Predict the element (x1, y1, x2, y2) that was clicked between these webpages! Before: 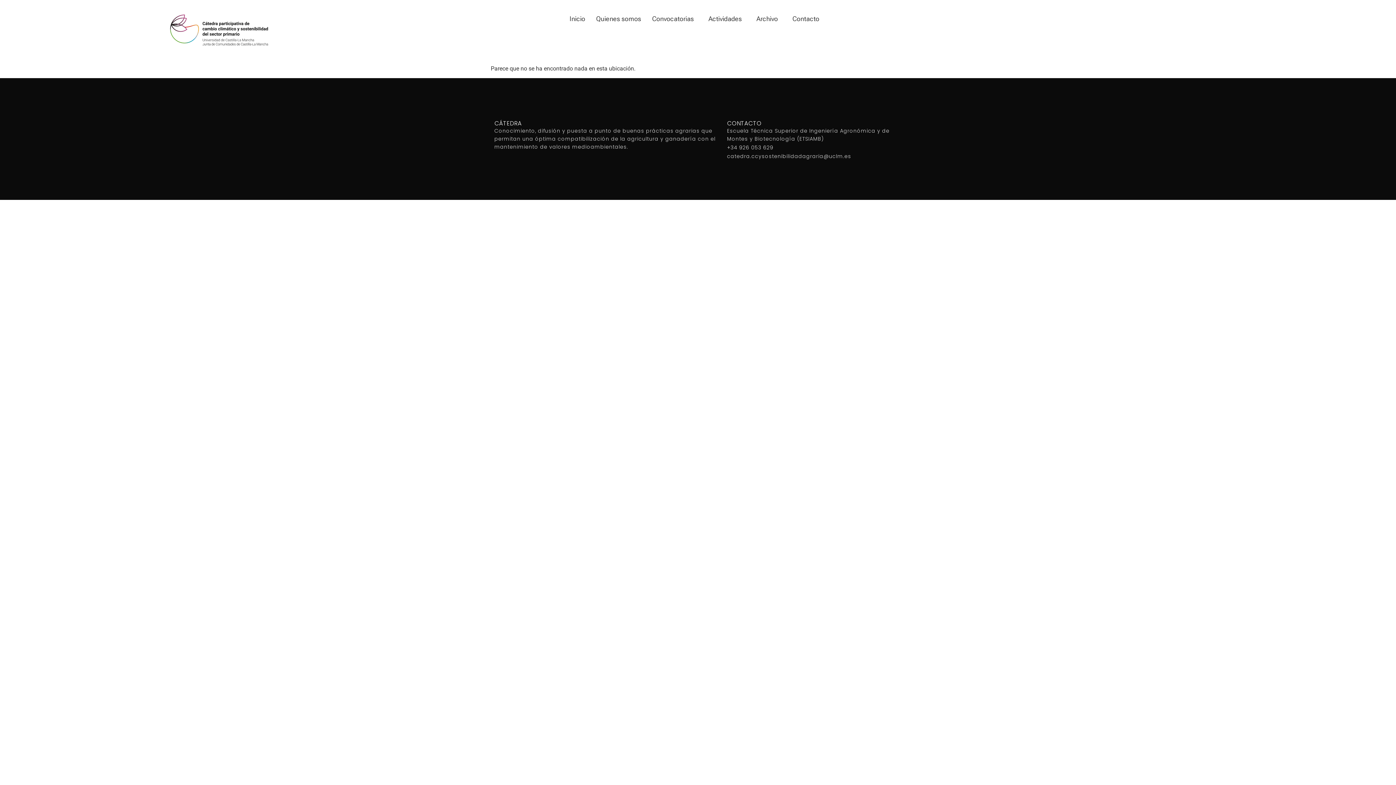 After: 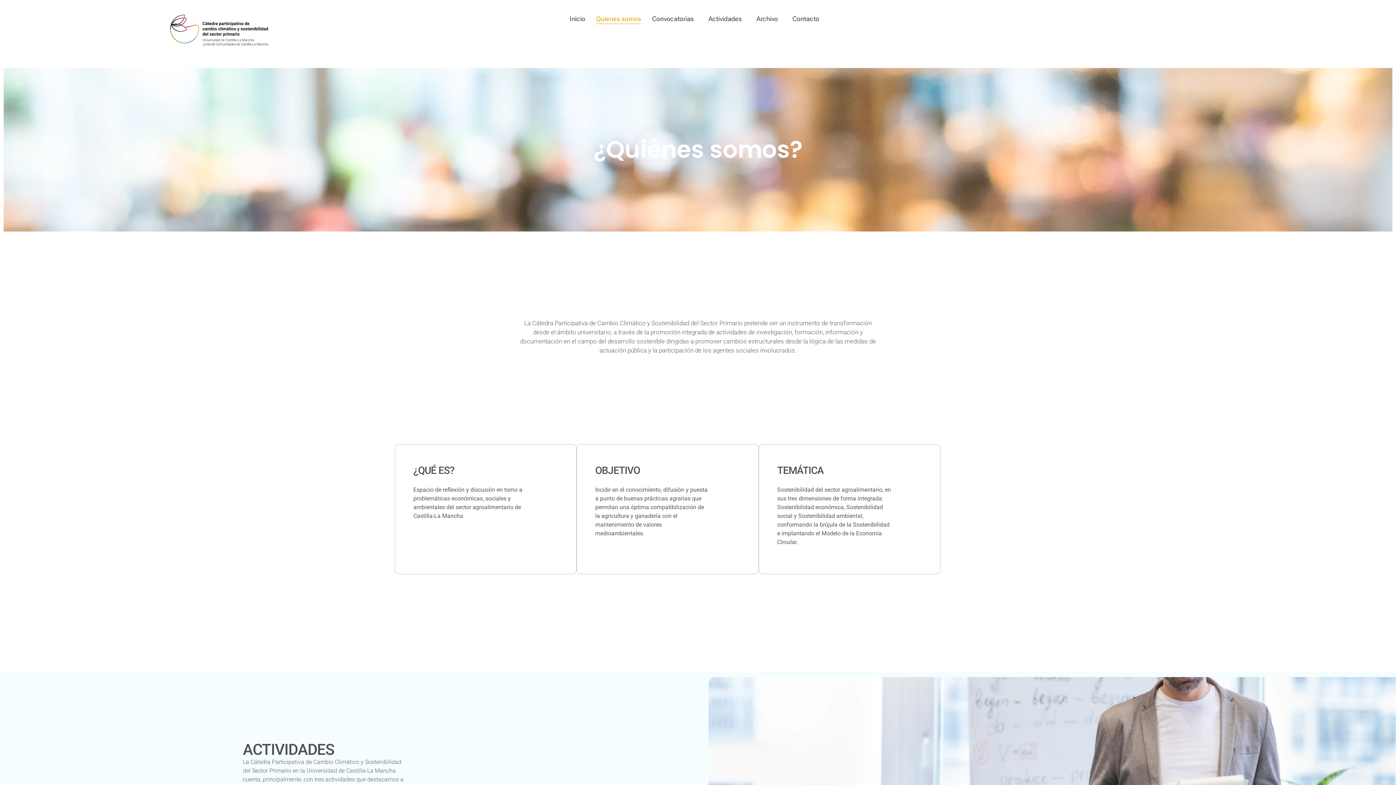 Action: bbox: (596, 13, 641, 24) label: Quienes somos